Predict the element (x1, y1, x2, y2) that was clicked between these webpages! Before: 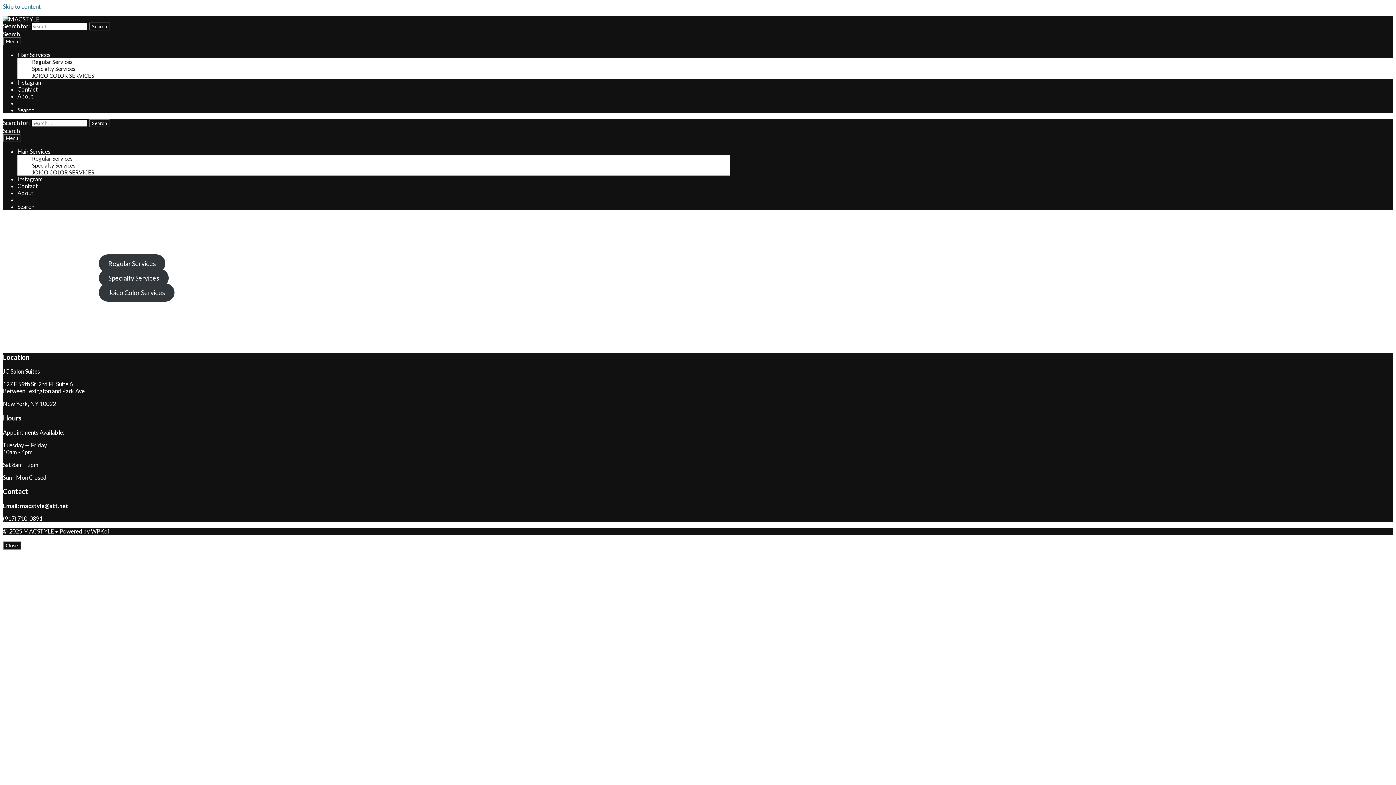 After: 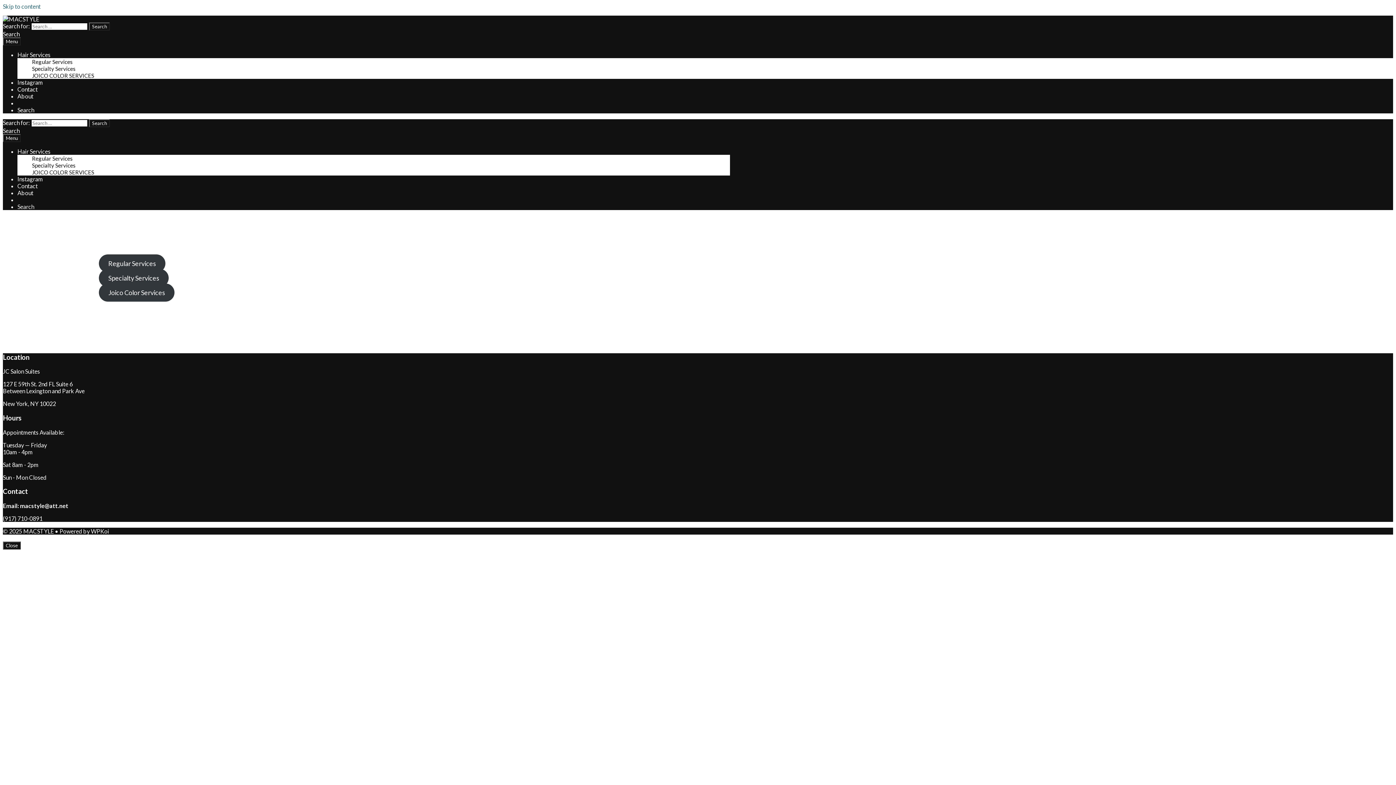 Action: bbox: (17, 203, 34, 210) label: Search